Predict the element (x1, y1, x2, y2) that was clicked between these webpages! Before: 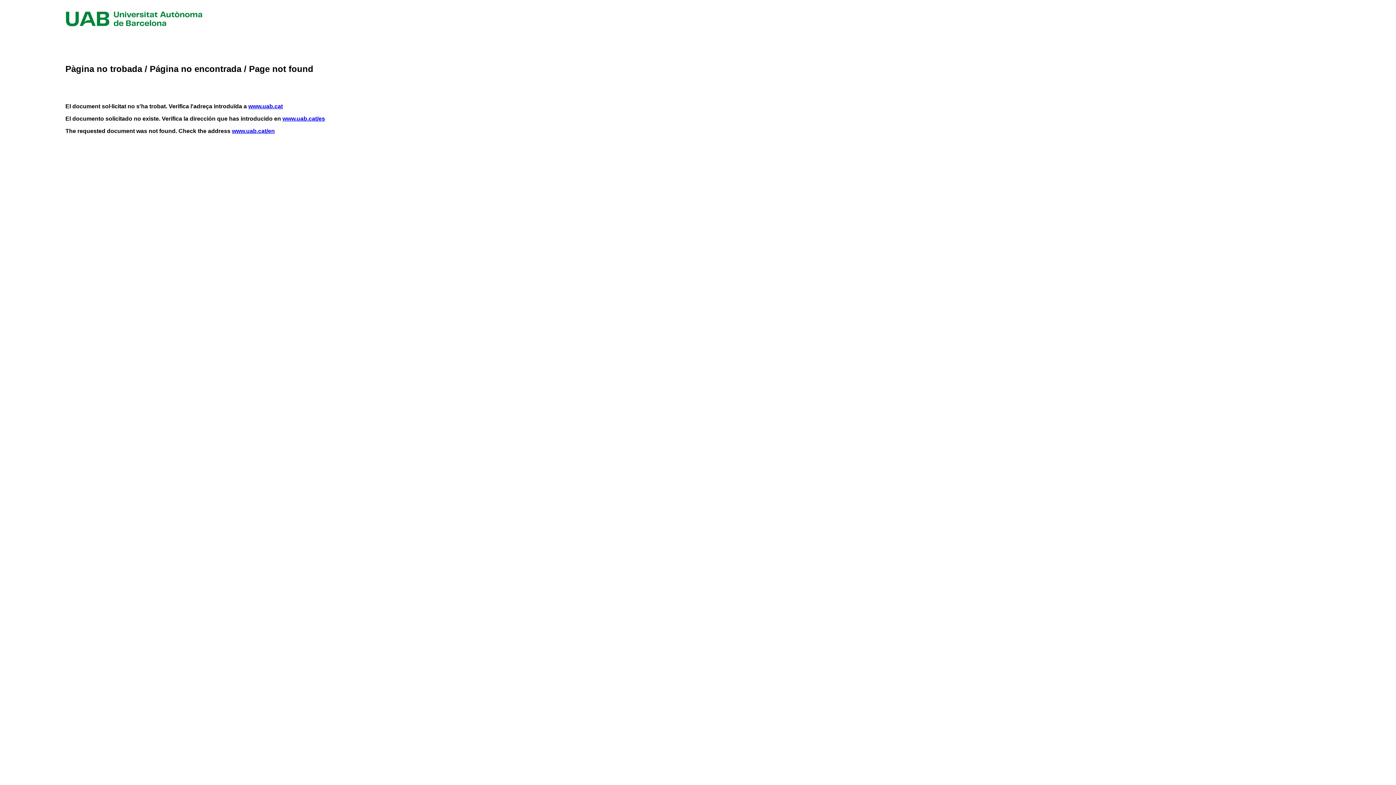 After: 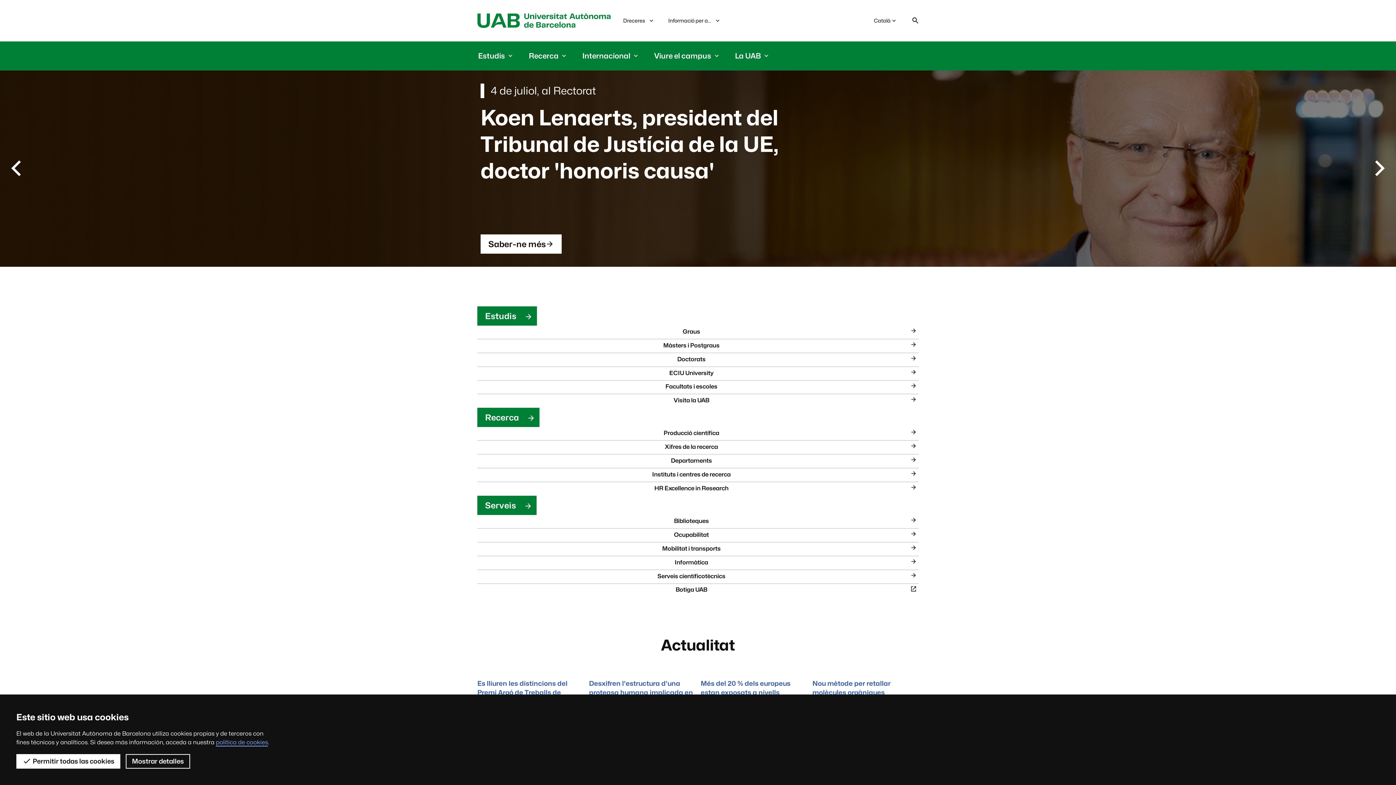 Action: bbox: (65, 21, 202, 27)